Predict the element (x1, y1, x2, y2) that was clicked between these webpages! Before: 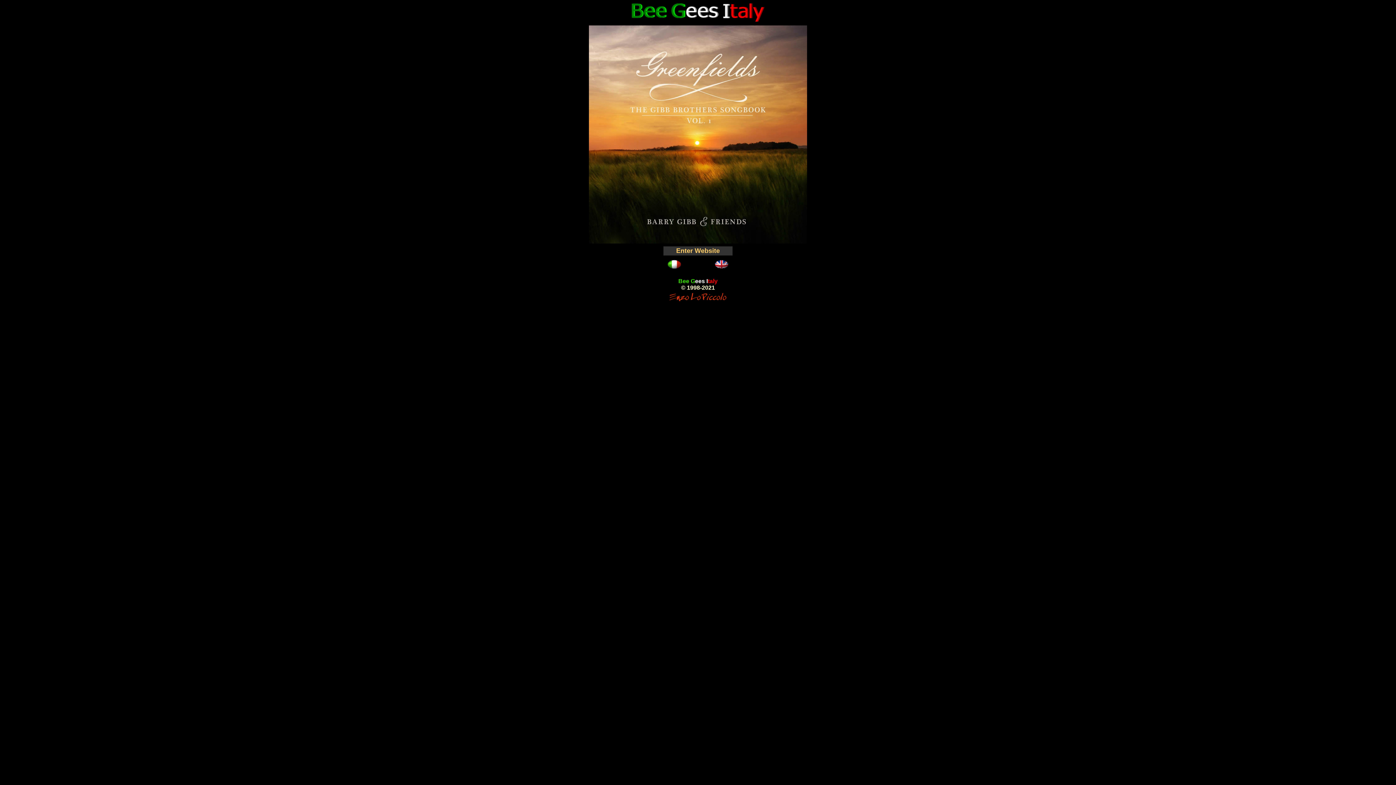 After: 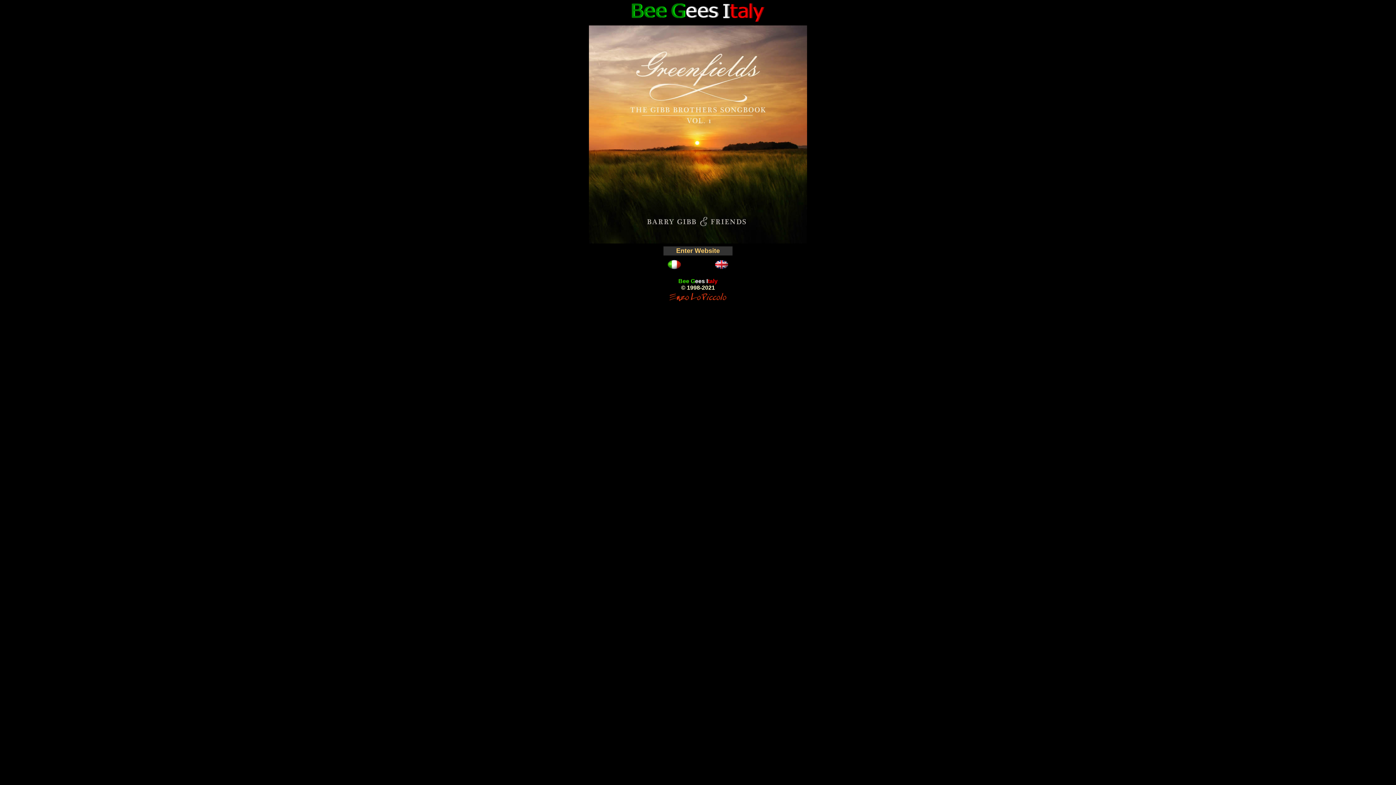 Action: bbox: (668, 291, 727, 297)